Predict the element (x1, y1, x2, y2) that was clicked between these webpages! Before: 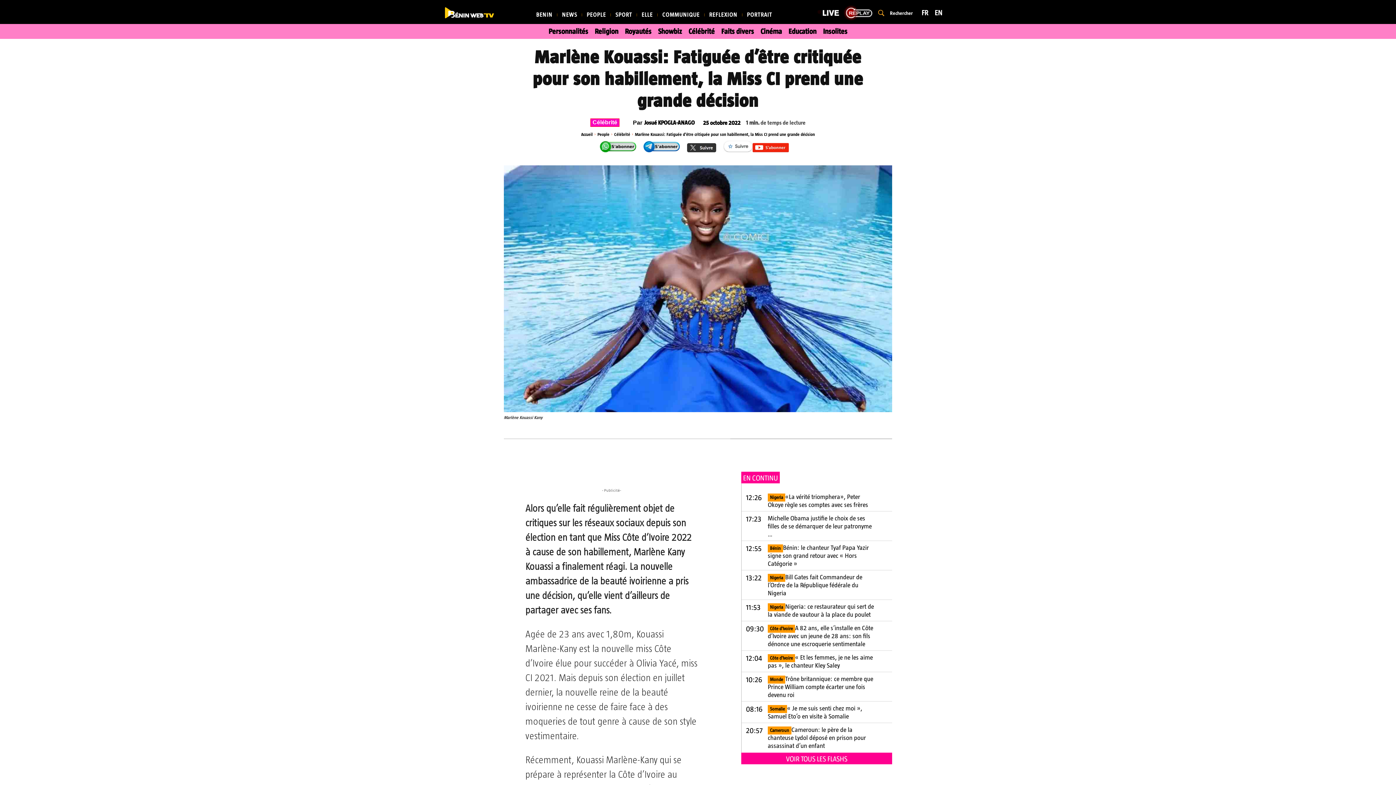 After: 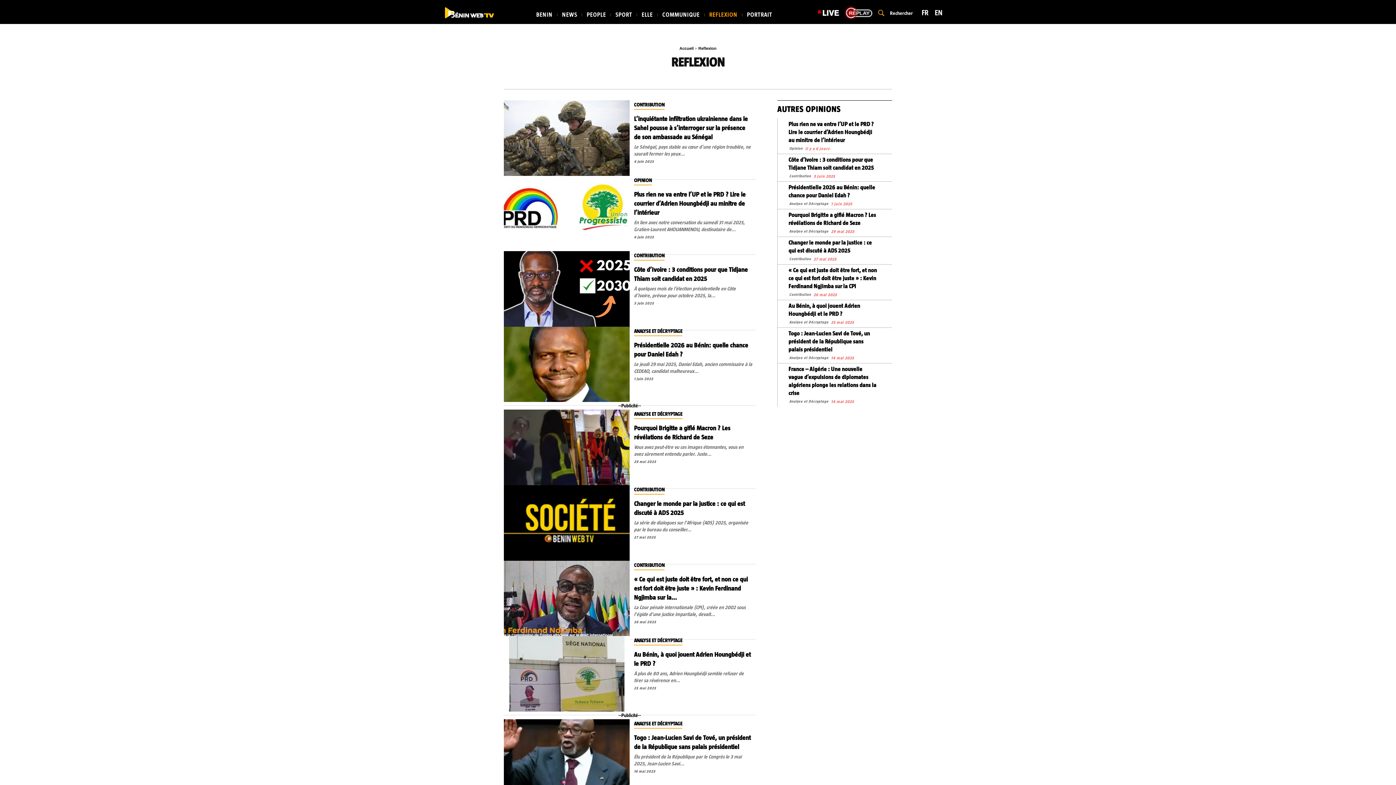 Action: label: REFLEXION bbox: (706, 7, 740, 22)